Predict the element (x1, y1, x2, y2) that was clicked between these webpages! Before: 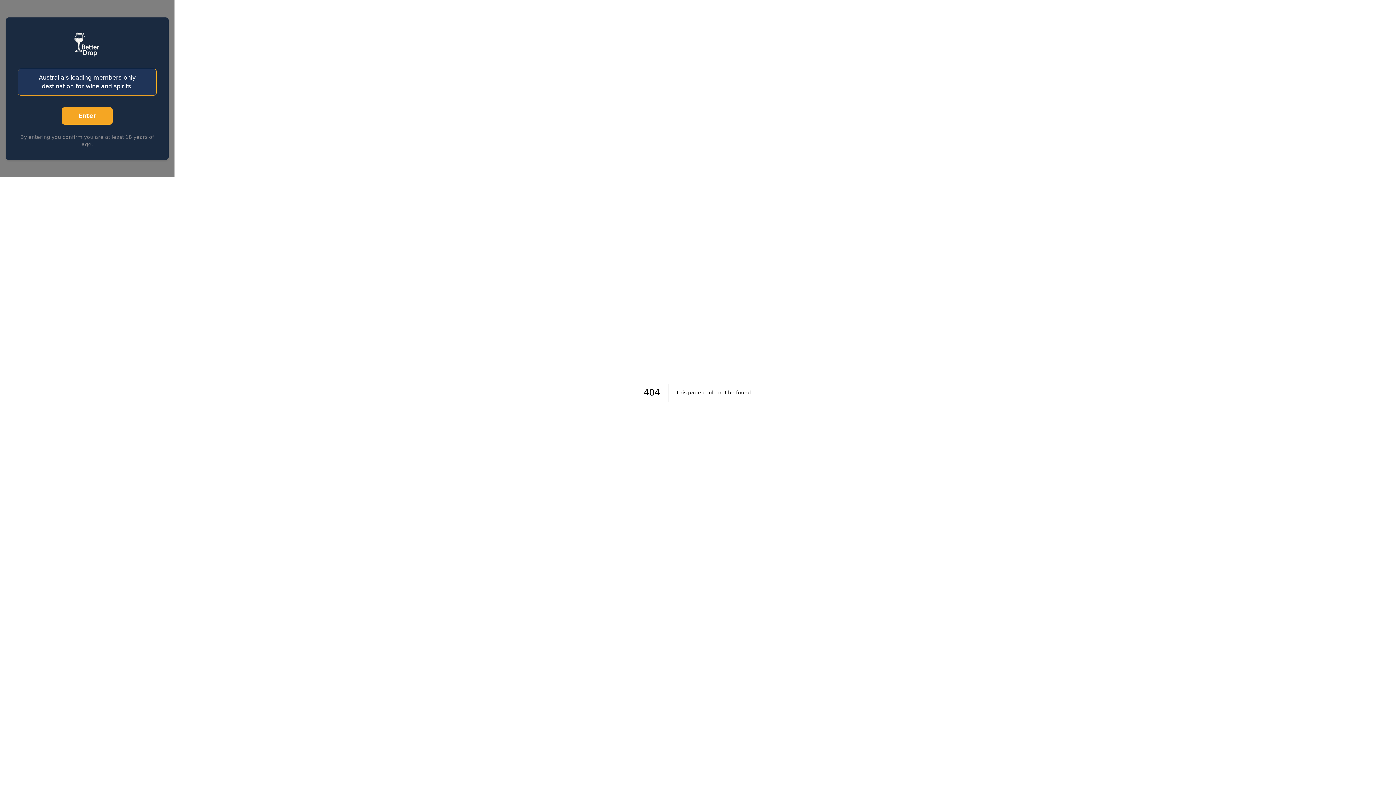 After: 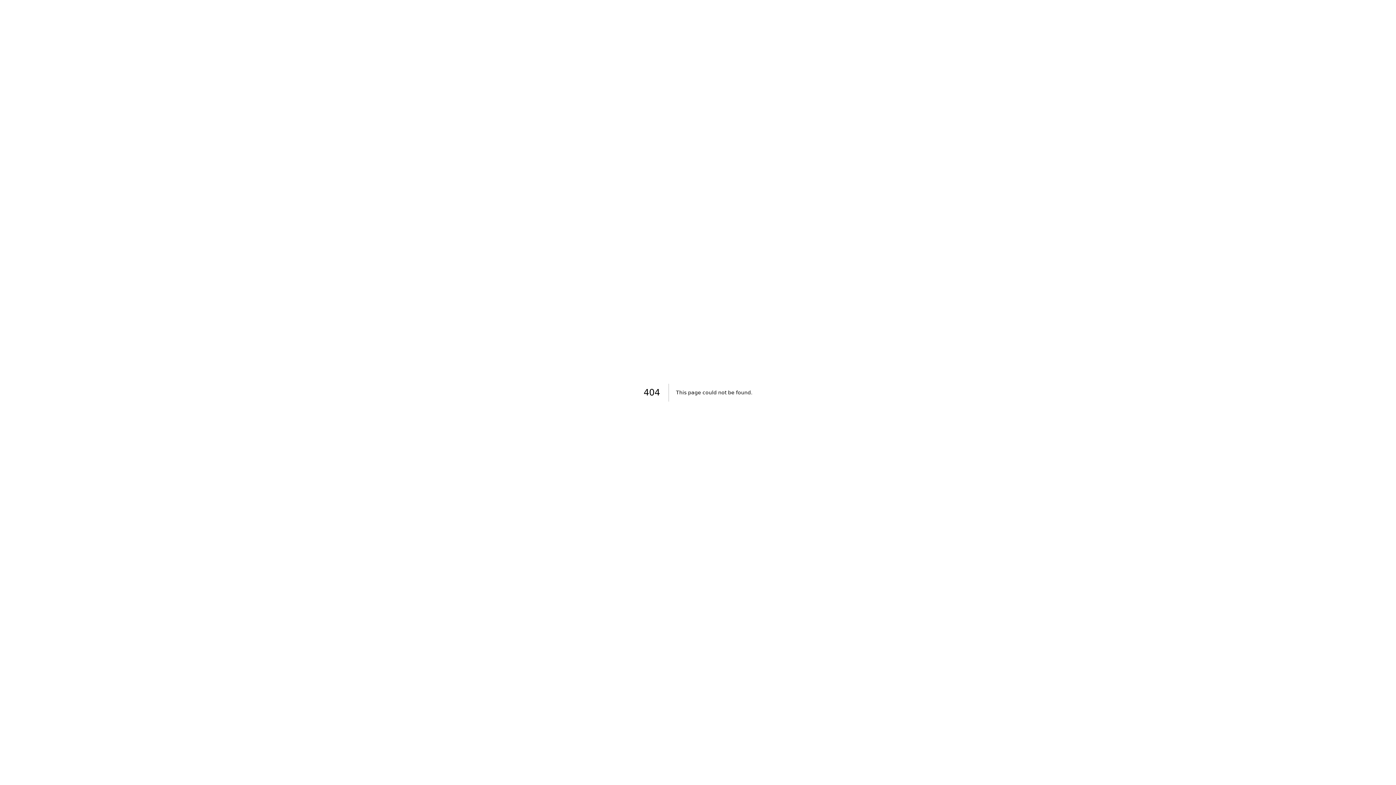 Action: label: Enter bbox: (61, 107, 112, 124)